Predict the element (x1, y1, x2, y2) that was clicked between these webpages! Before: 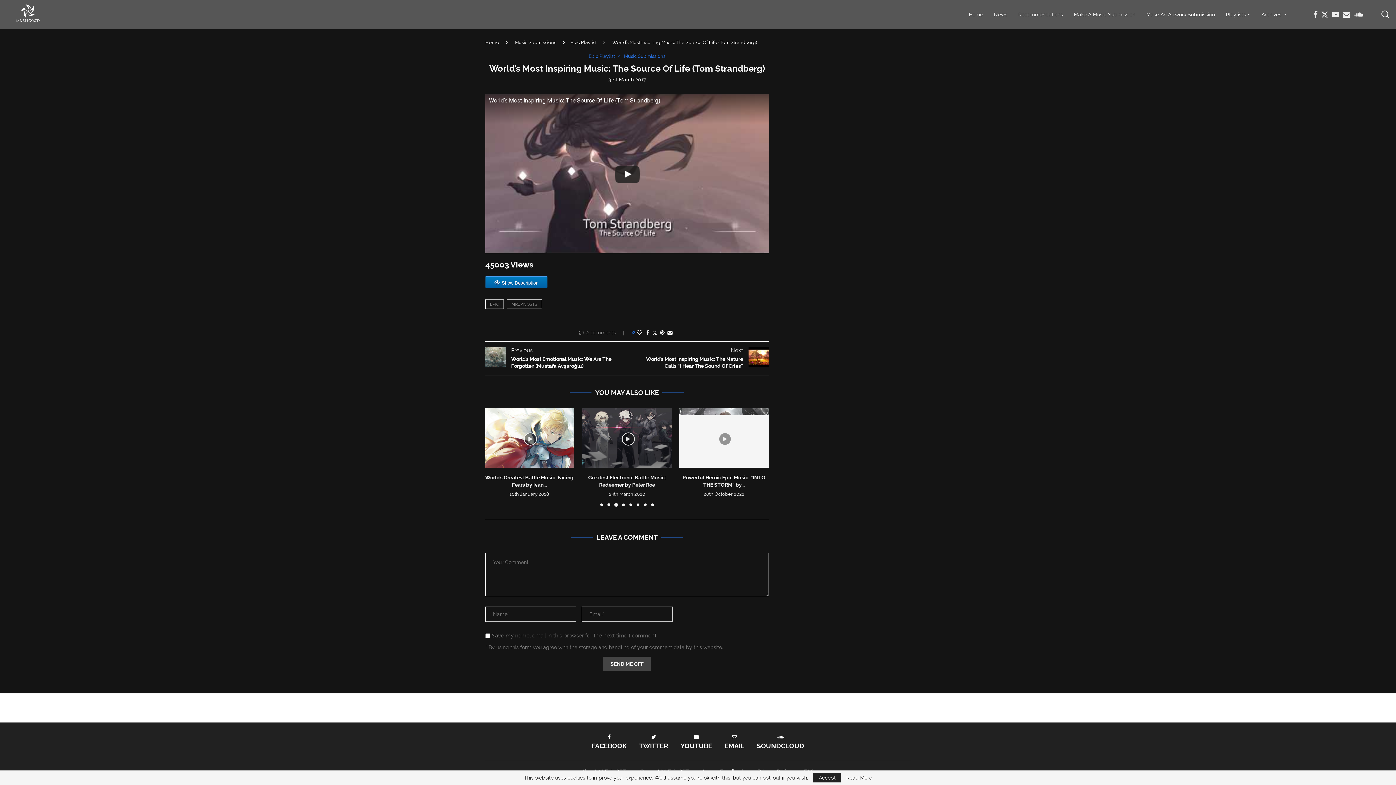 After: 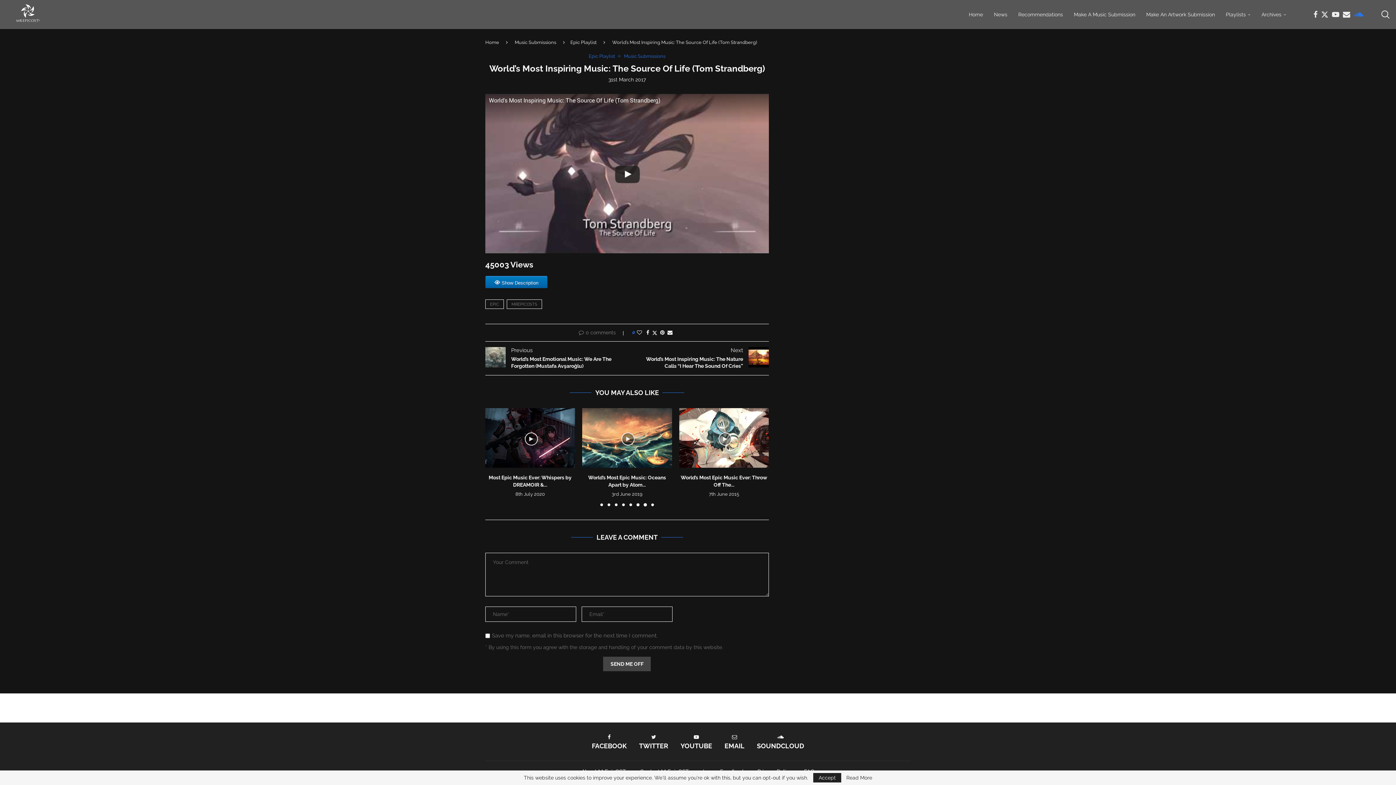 Action: bbox: (1354, 0, 1363, 29) label: Soundcloud